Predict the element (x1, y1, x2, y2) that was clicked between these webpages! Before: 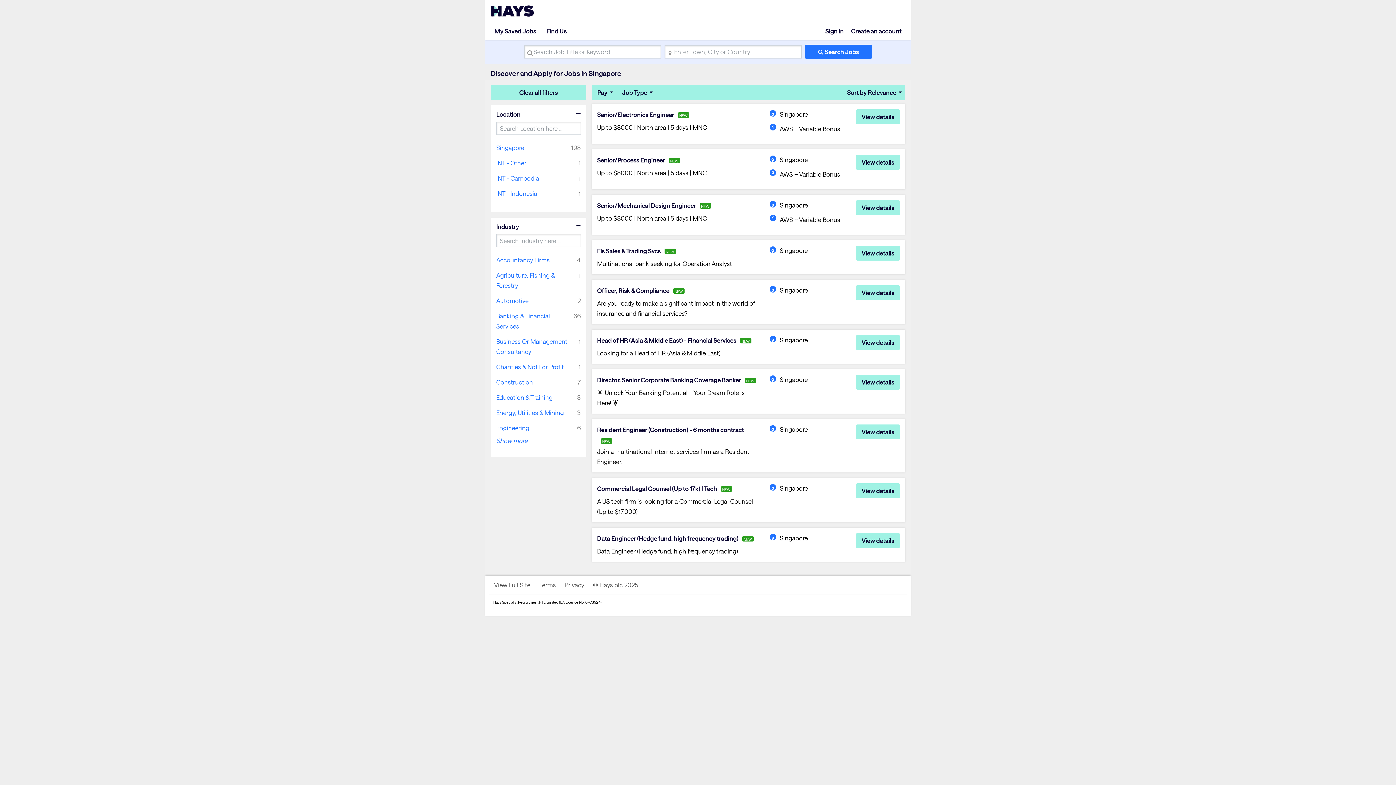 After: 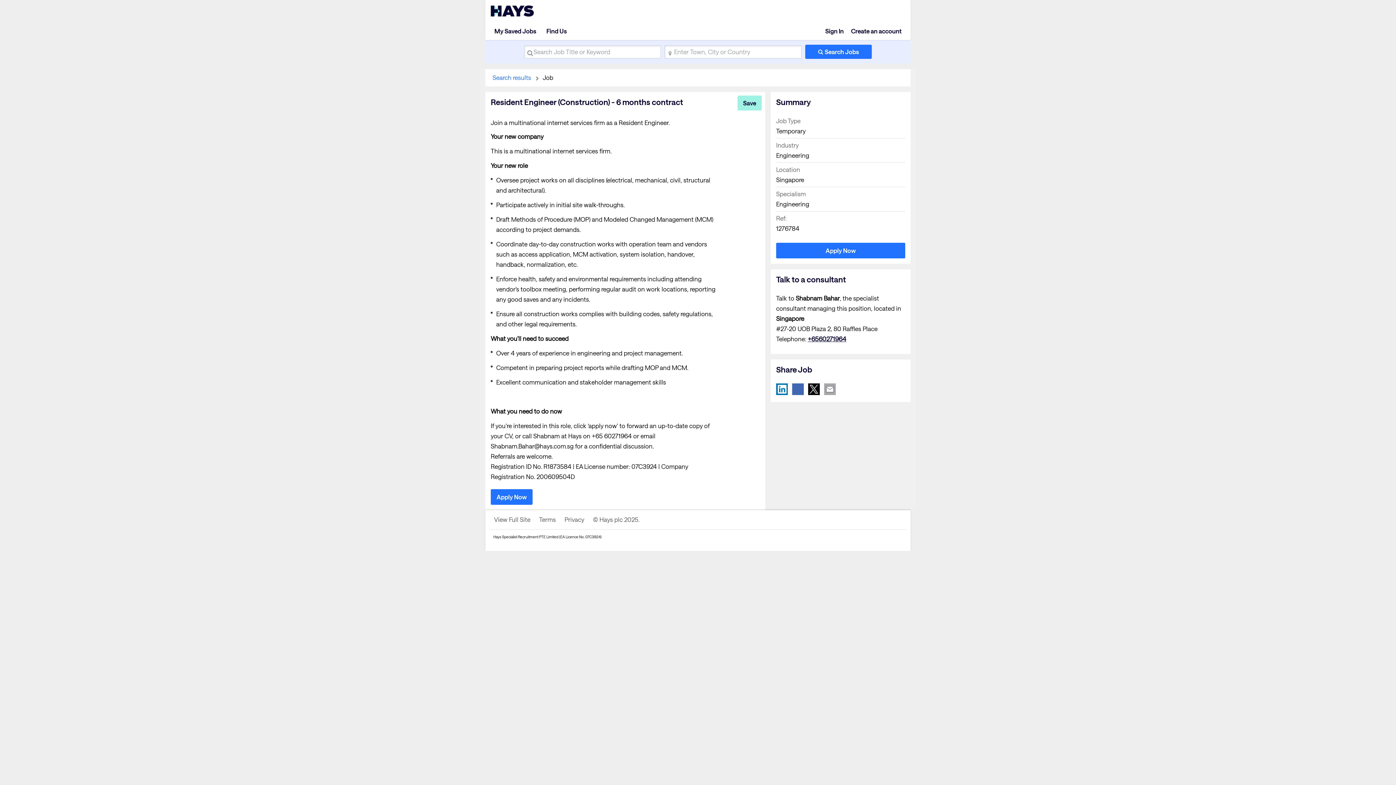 Action: label: Resident Engineer (Construction) - 6 months contract bbox: (597, 426, 744, 433)